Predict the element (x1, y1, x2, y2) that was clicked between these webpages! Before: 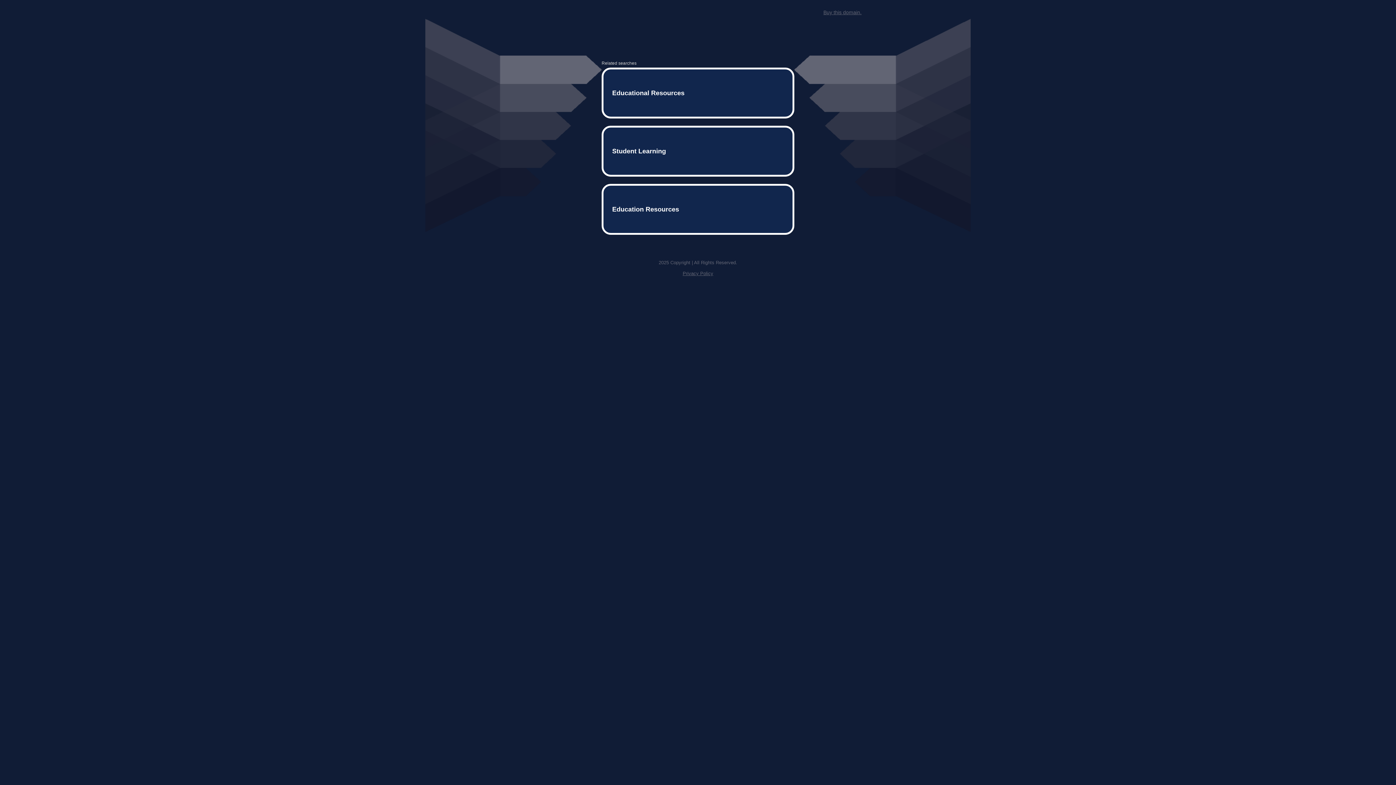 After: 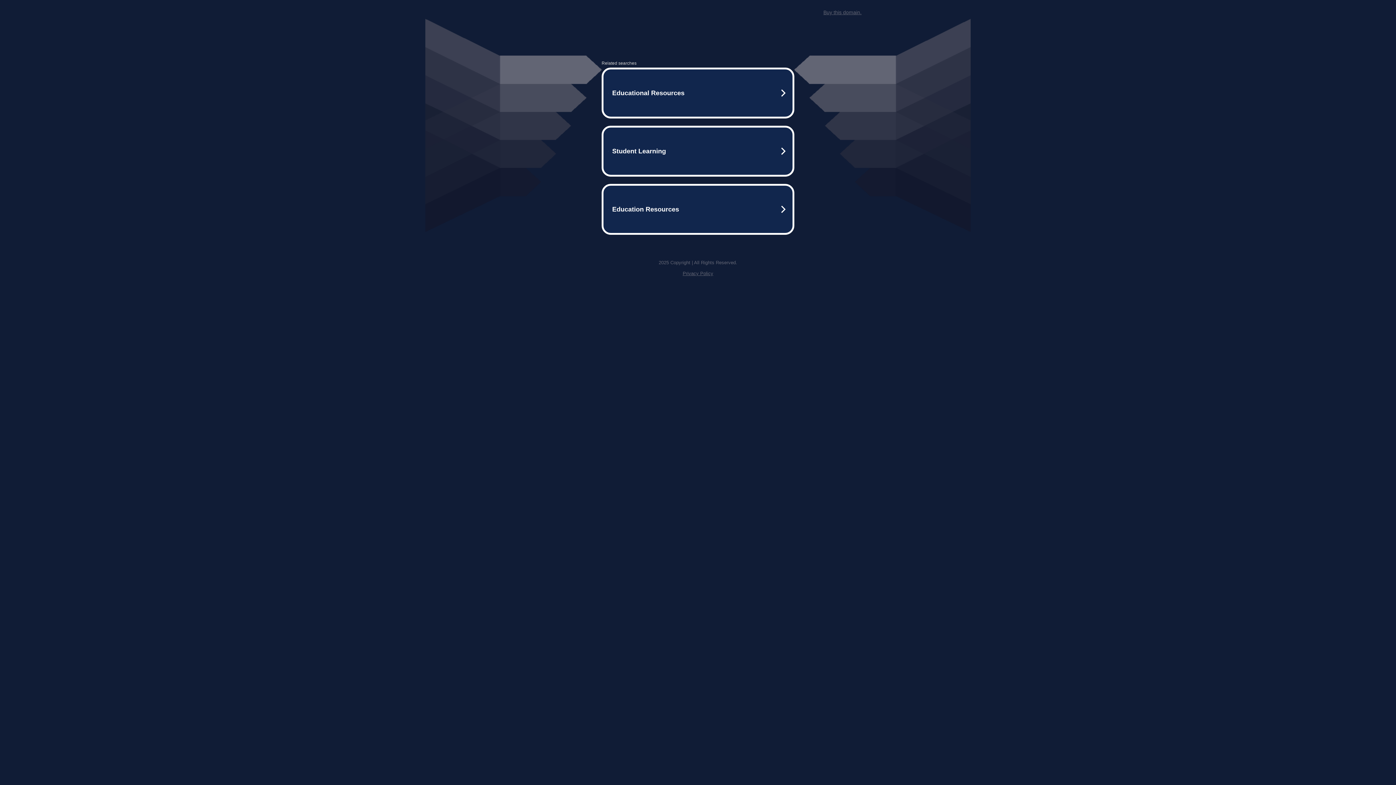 Action: bbox: (682, 259, 713, 264) label: Privacy Policy